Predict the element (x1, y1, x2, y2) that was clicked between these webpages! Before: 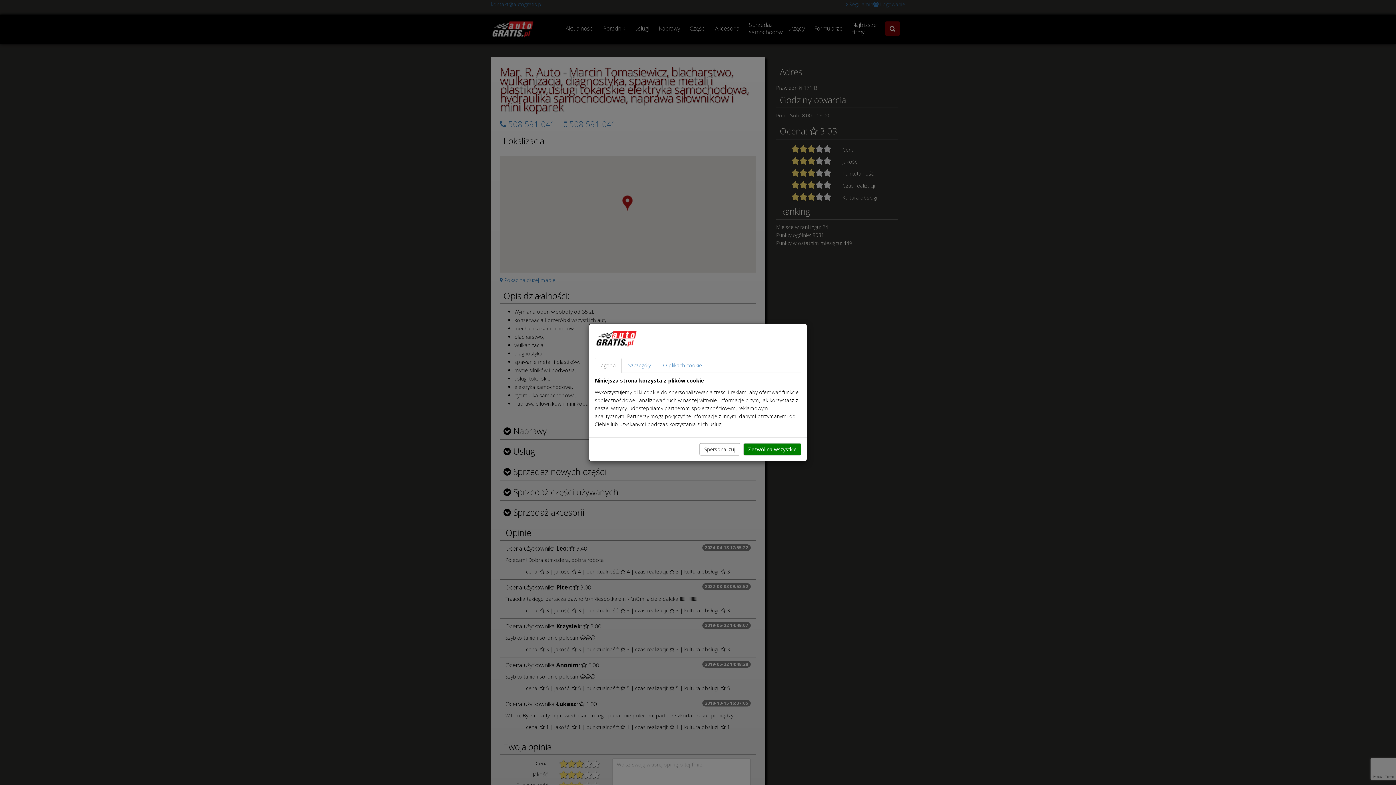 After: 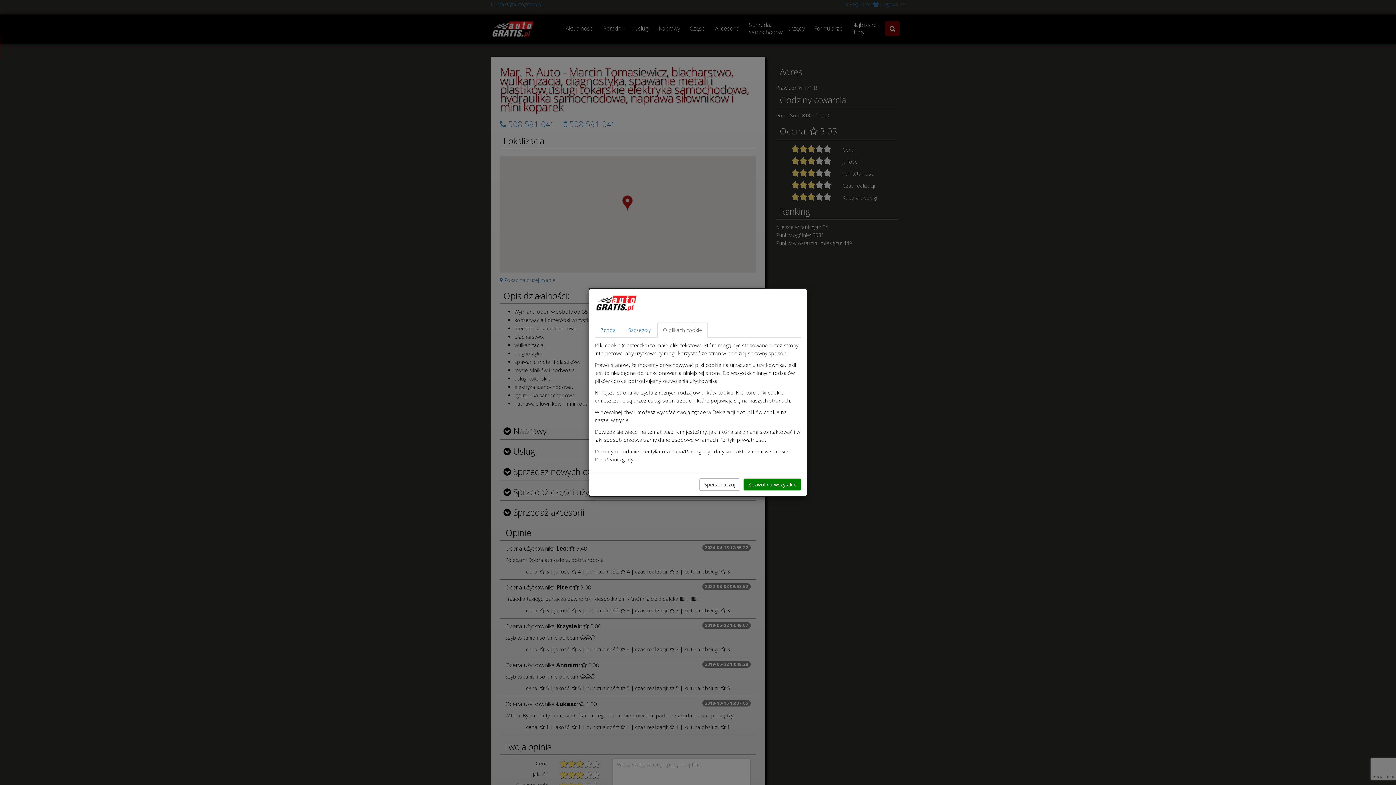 Action: label: O plikach cookie bbox: (657, 358, 708, 373)